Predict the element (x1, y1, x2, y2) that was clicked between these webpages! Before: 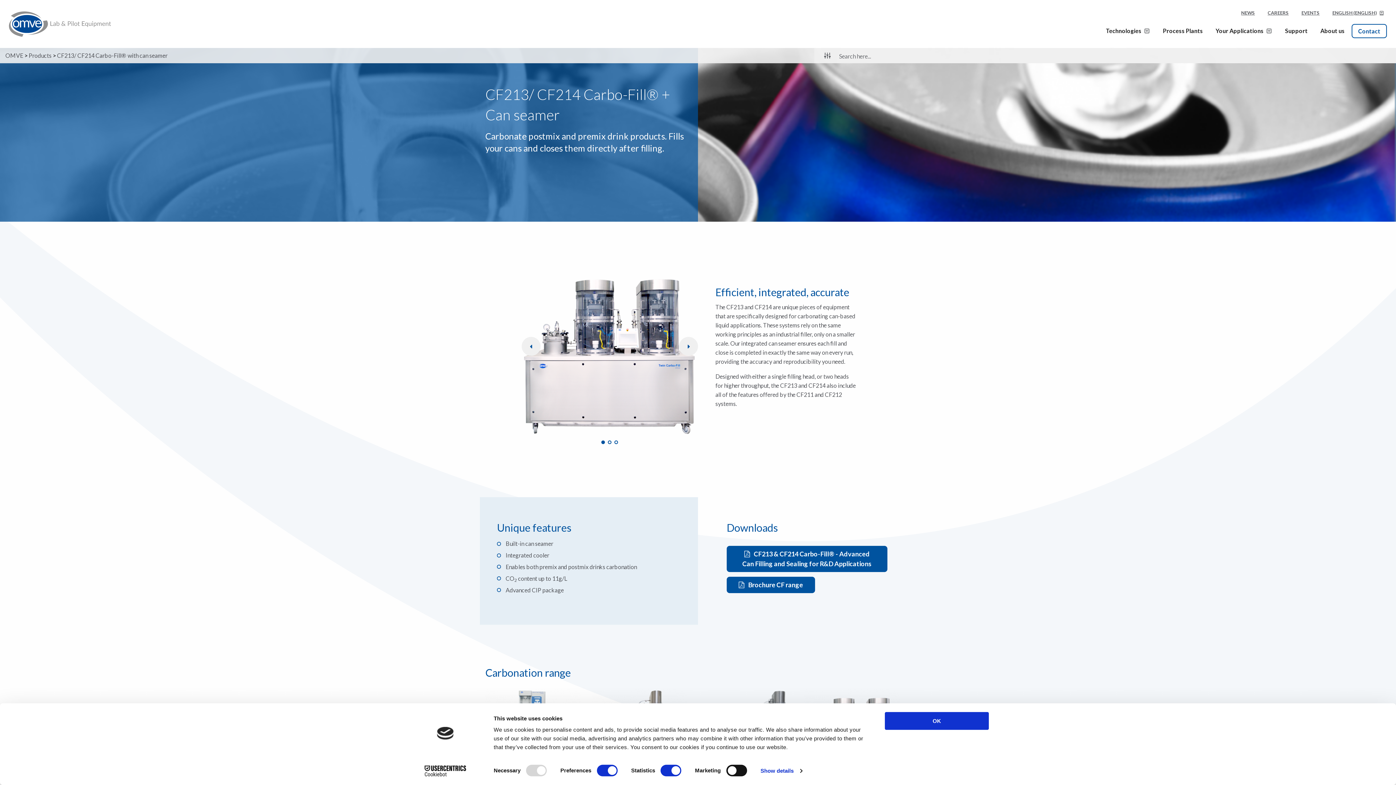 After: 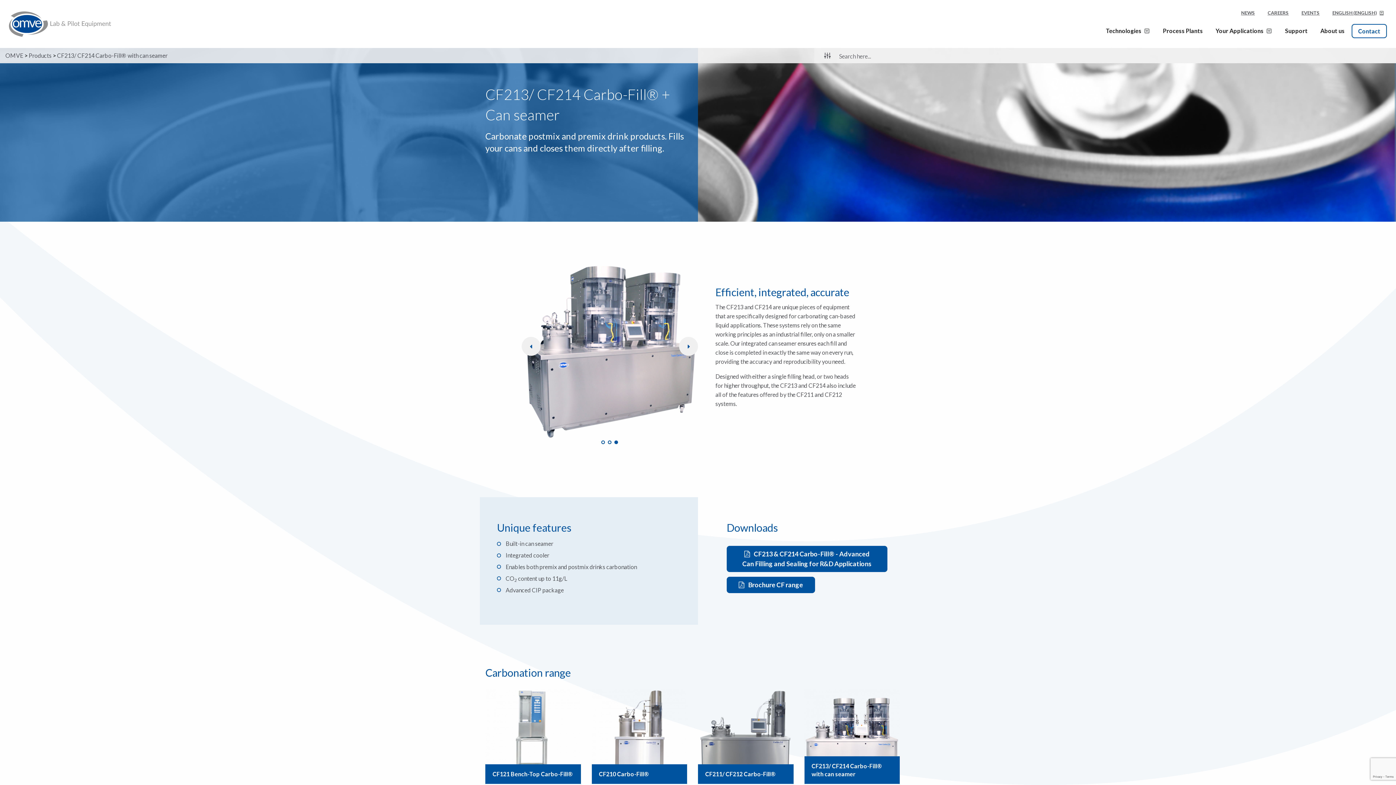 Action: label: 3 bbox: (614, 440, 618, 444)